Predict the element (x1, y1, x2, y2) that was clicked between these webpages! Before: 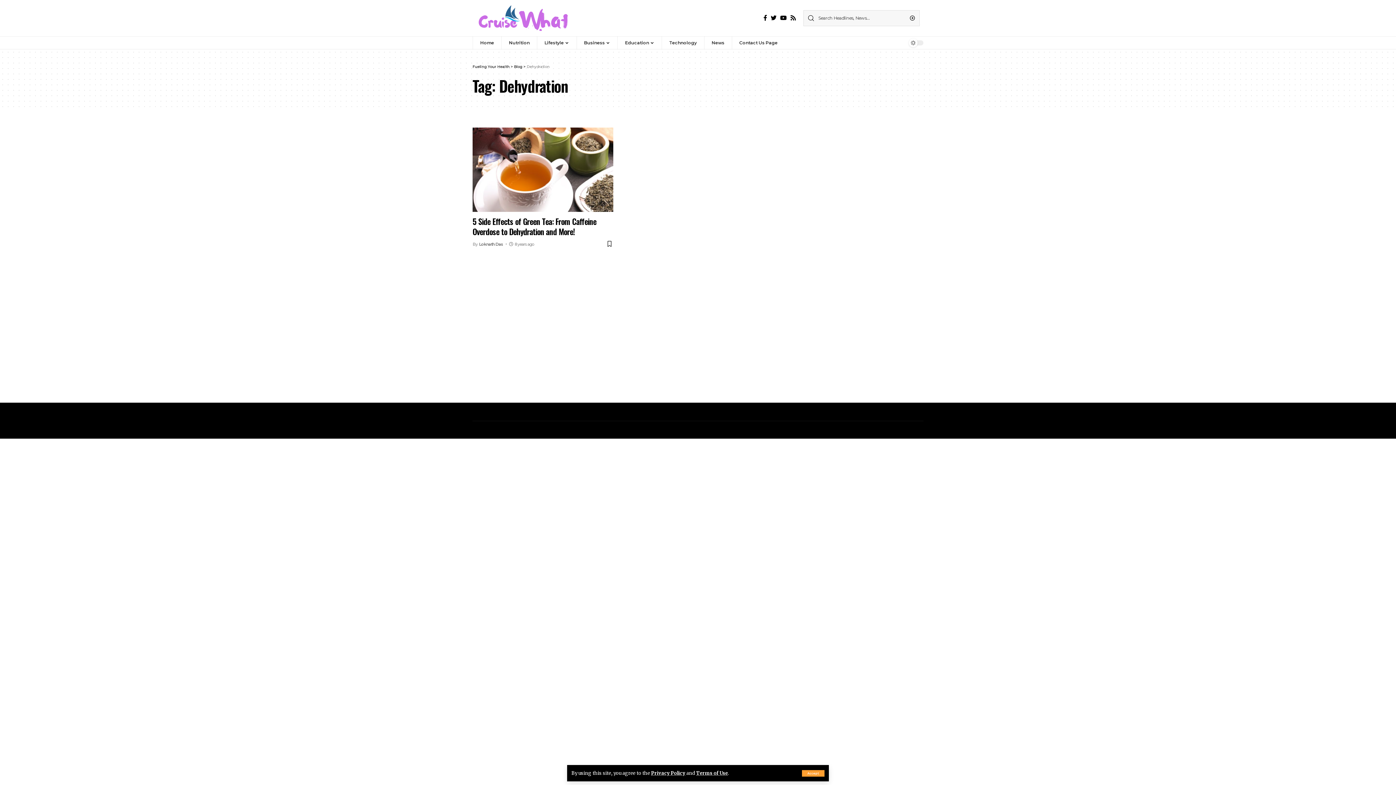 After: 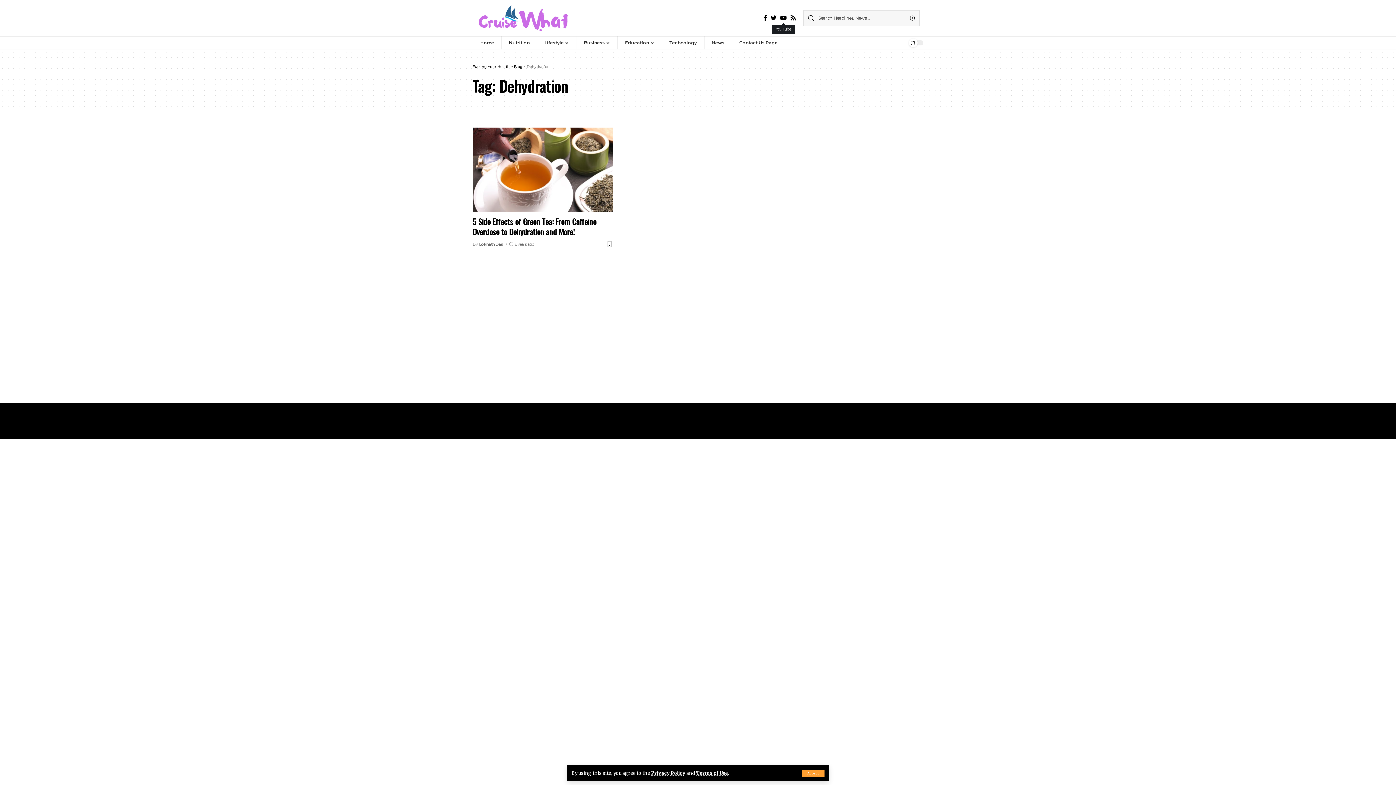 Action: bbox: (778, 12, 788, 22)